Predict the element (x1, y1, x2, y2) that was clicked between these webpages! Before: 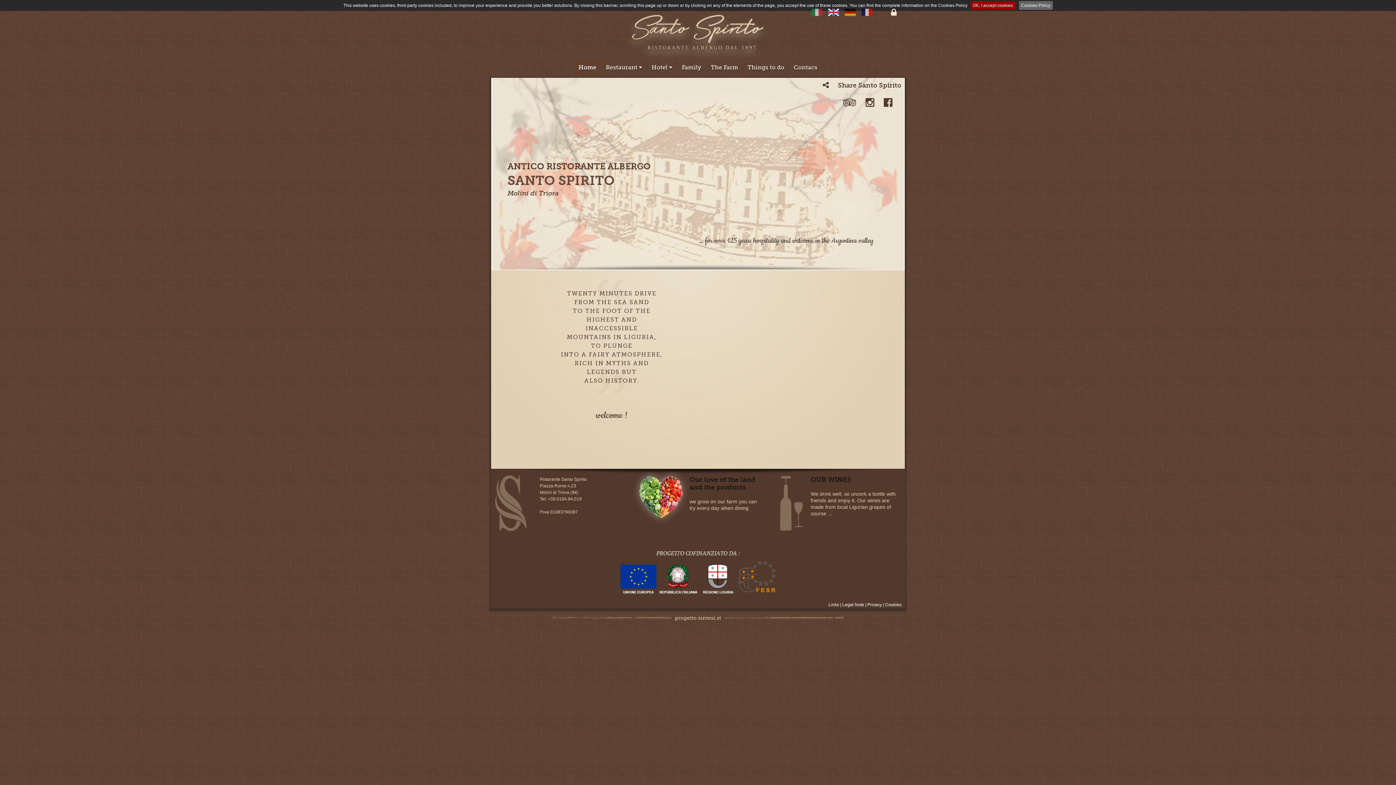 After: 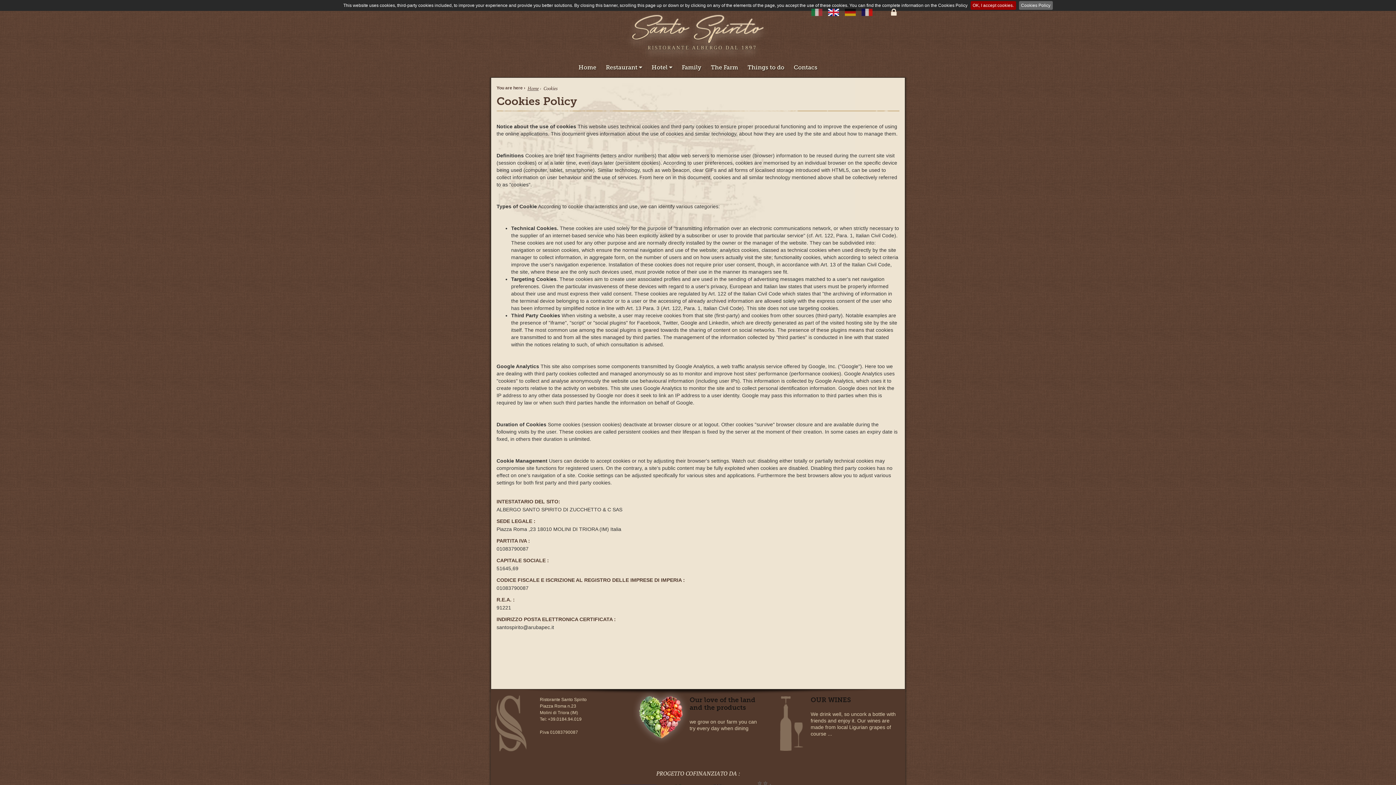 Action: label: Cookies Policy bbox: (1019, 1, 1052, 9)